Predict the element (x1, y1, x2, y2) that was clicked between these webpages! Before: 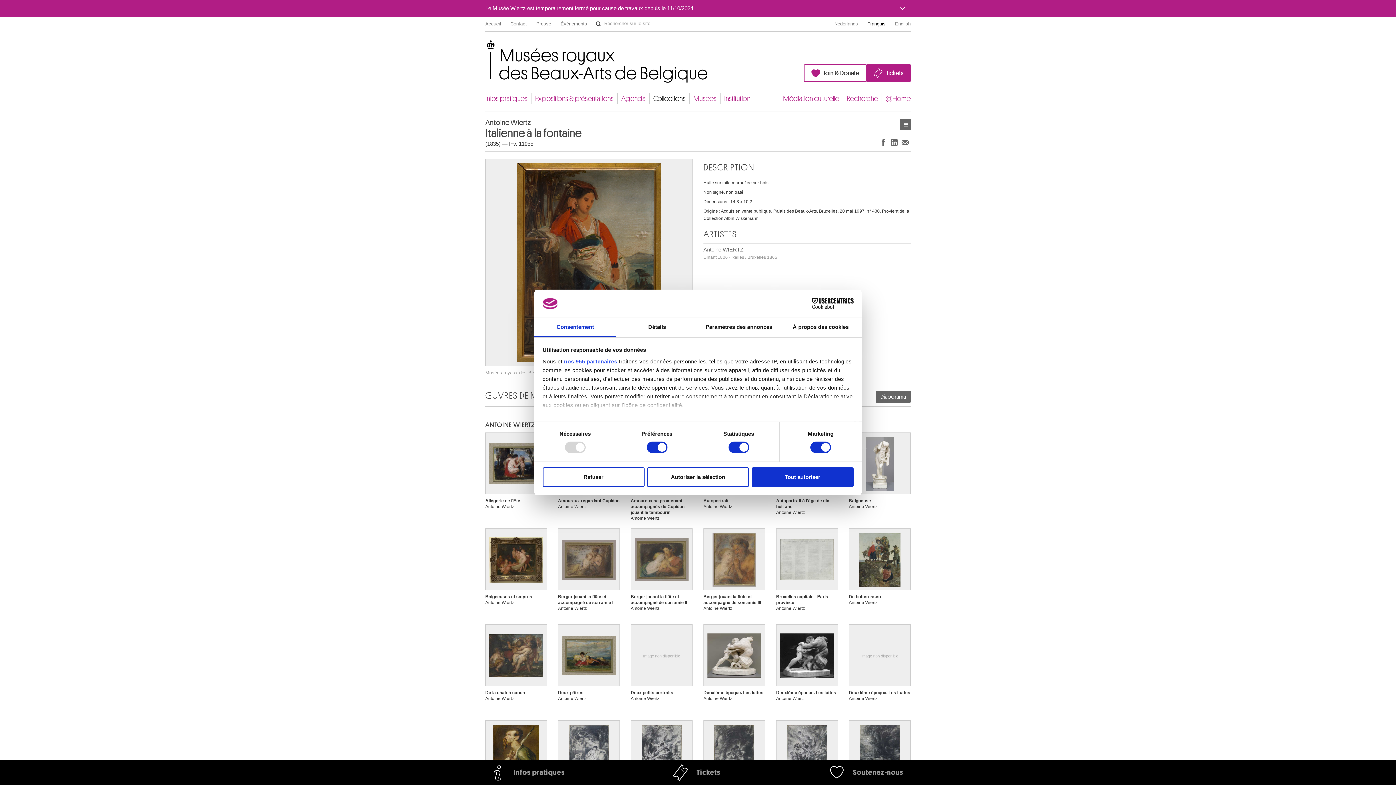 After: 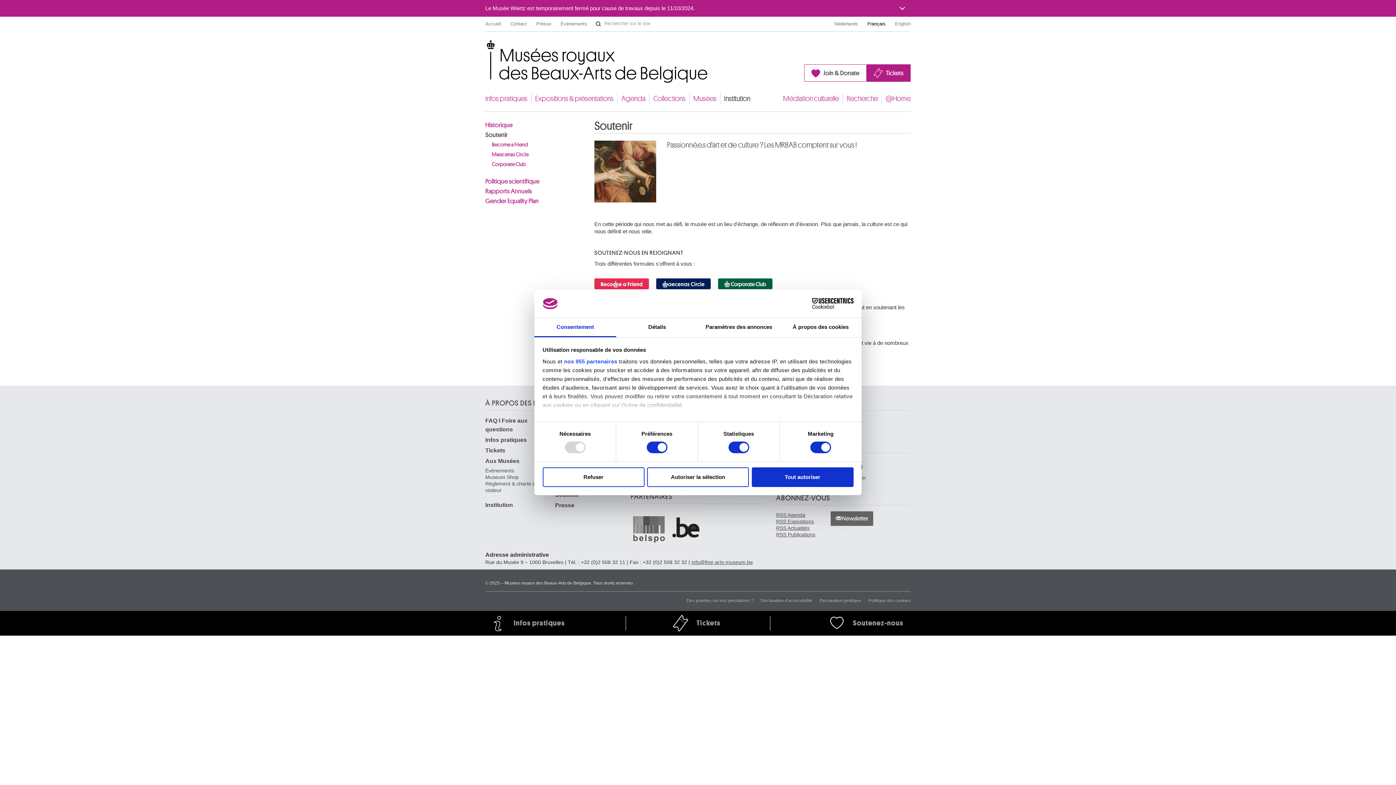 Action: bbox: (804, 64, 866, 81) label: Join & Donate